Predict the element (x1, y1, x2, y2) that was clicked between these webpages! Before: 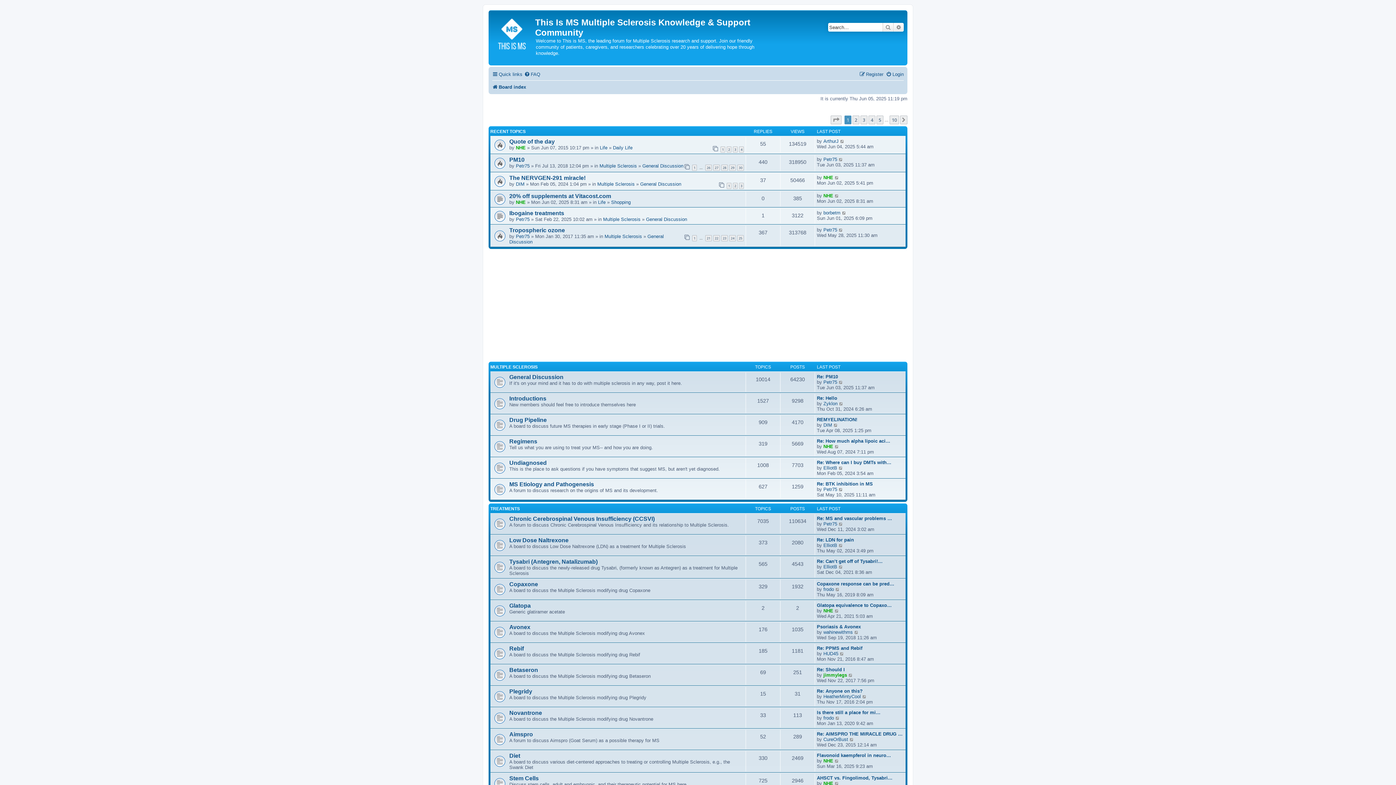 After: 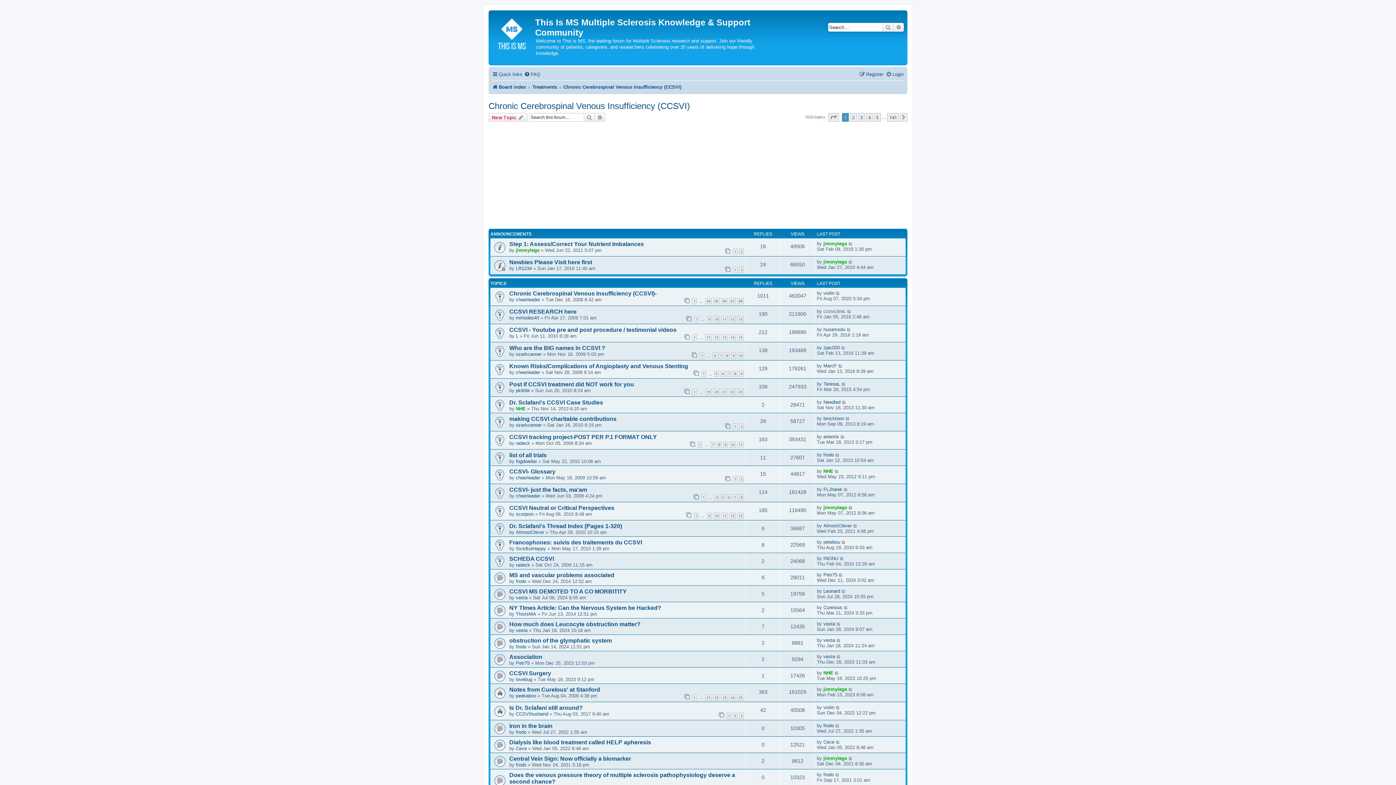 Action: label: Chronic Cerebrospinal Venous Insufficiency (CCSVI) bbox: (509, 515, 654, 522)